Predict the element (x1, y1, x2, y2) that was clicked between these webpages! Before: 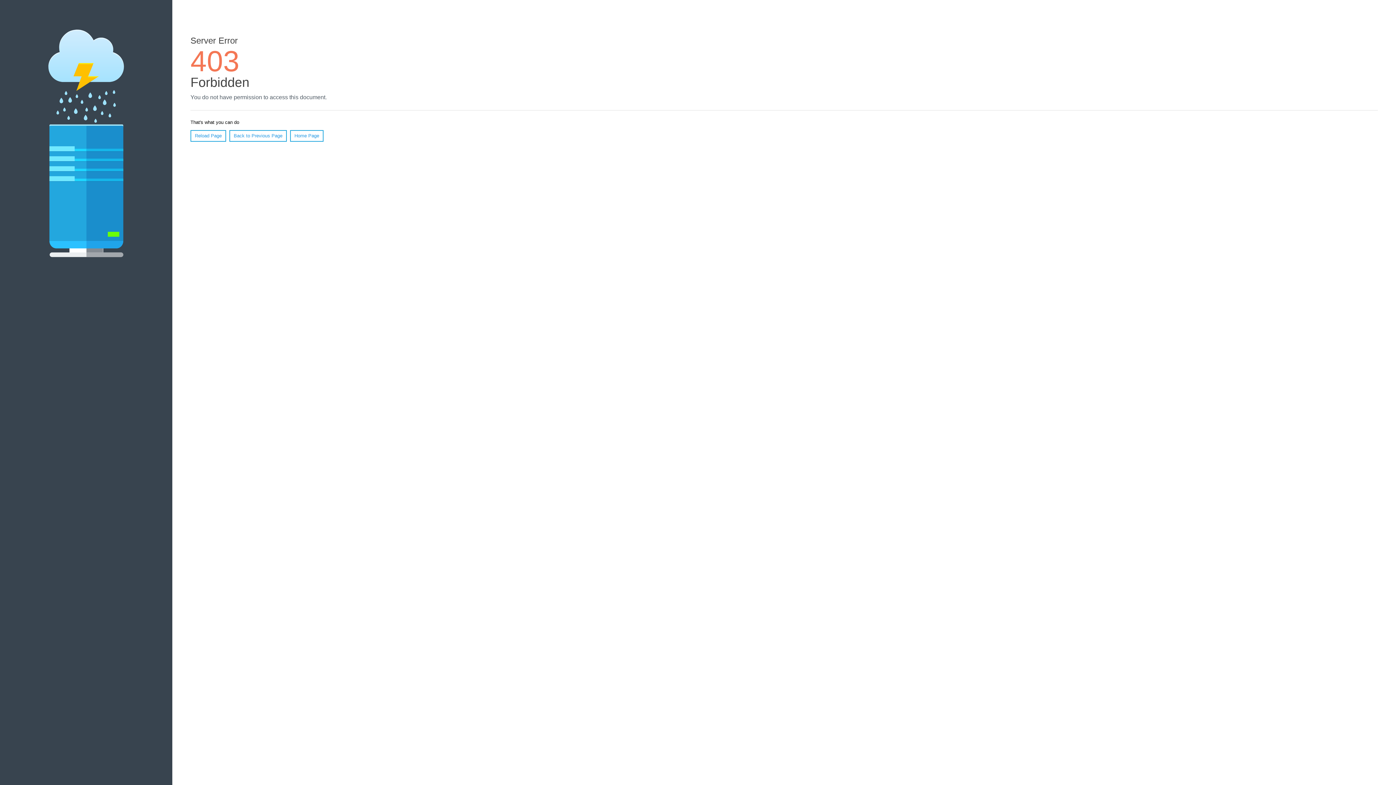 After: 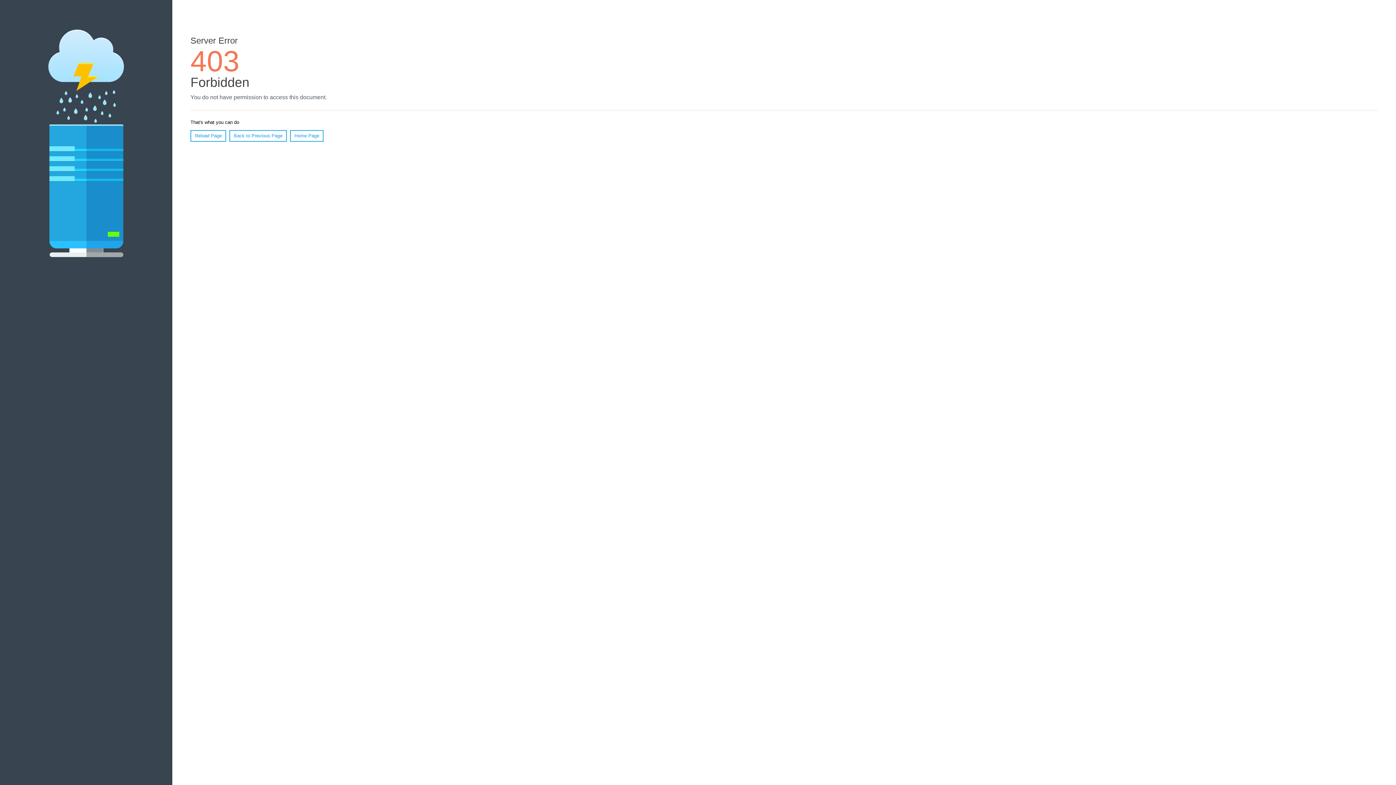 Action: bbox: (190, 130, 226, 141) label: Reload Page